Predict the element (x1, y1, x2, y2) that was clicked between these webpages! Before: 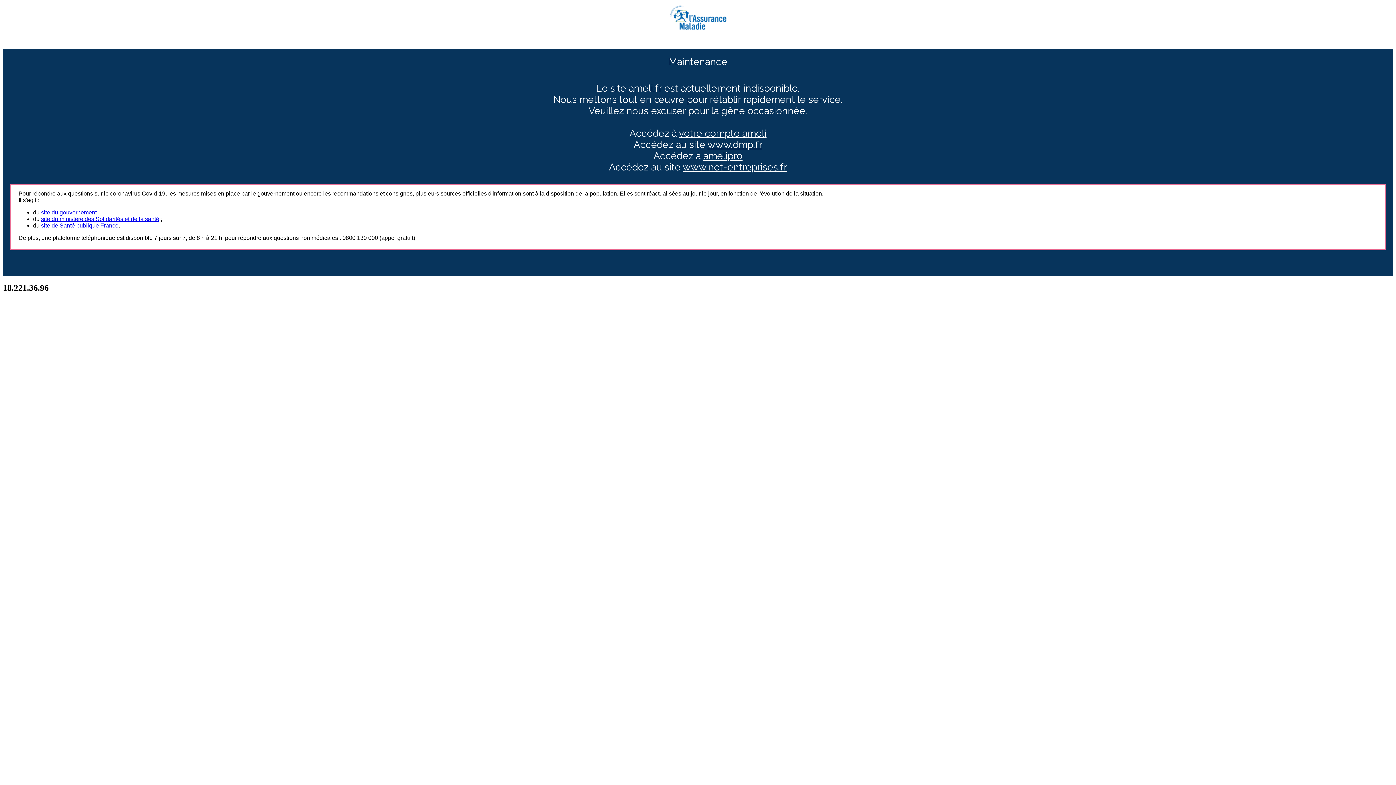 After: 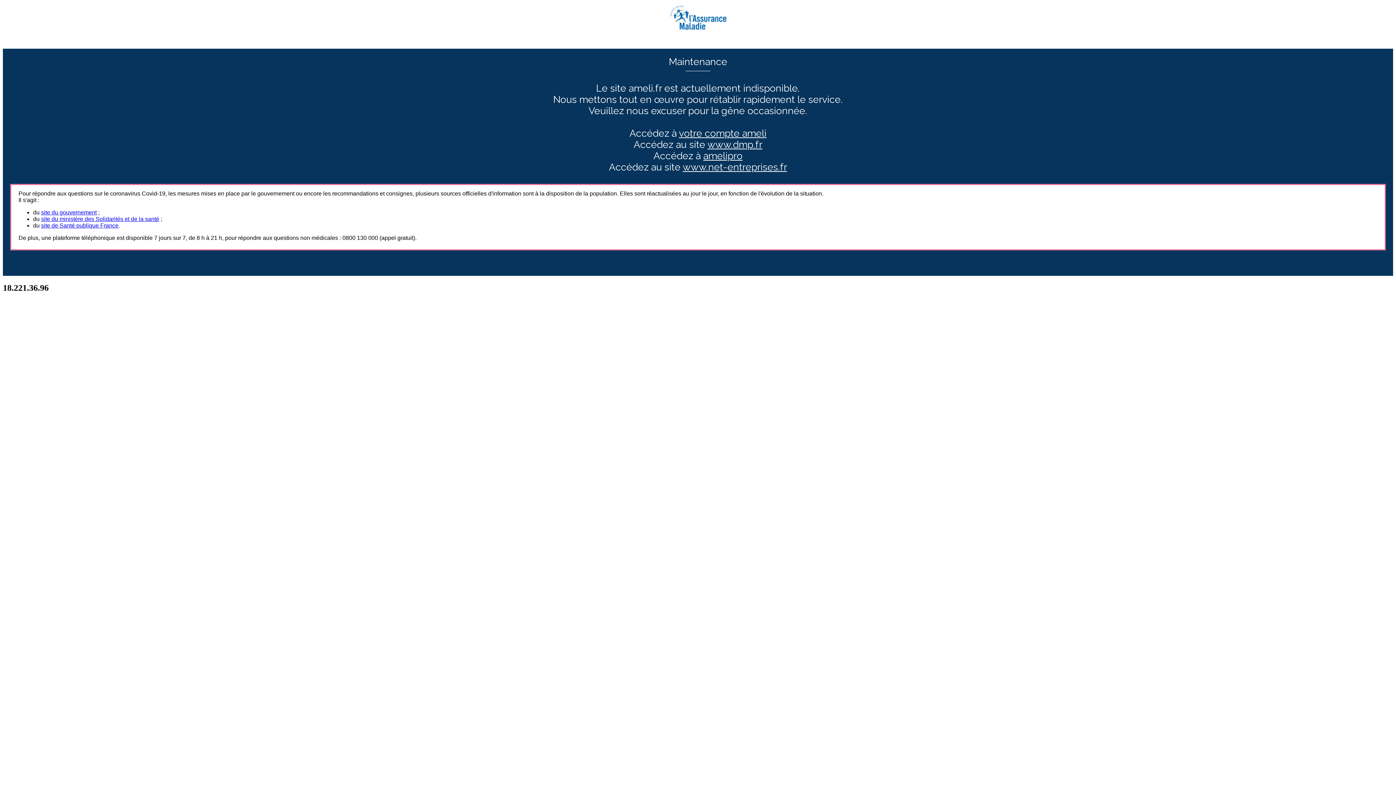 Action: bbox: (41, 216, 159, 222) label: site du ministère des Solidarités et de la santé